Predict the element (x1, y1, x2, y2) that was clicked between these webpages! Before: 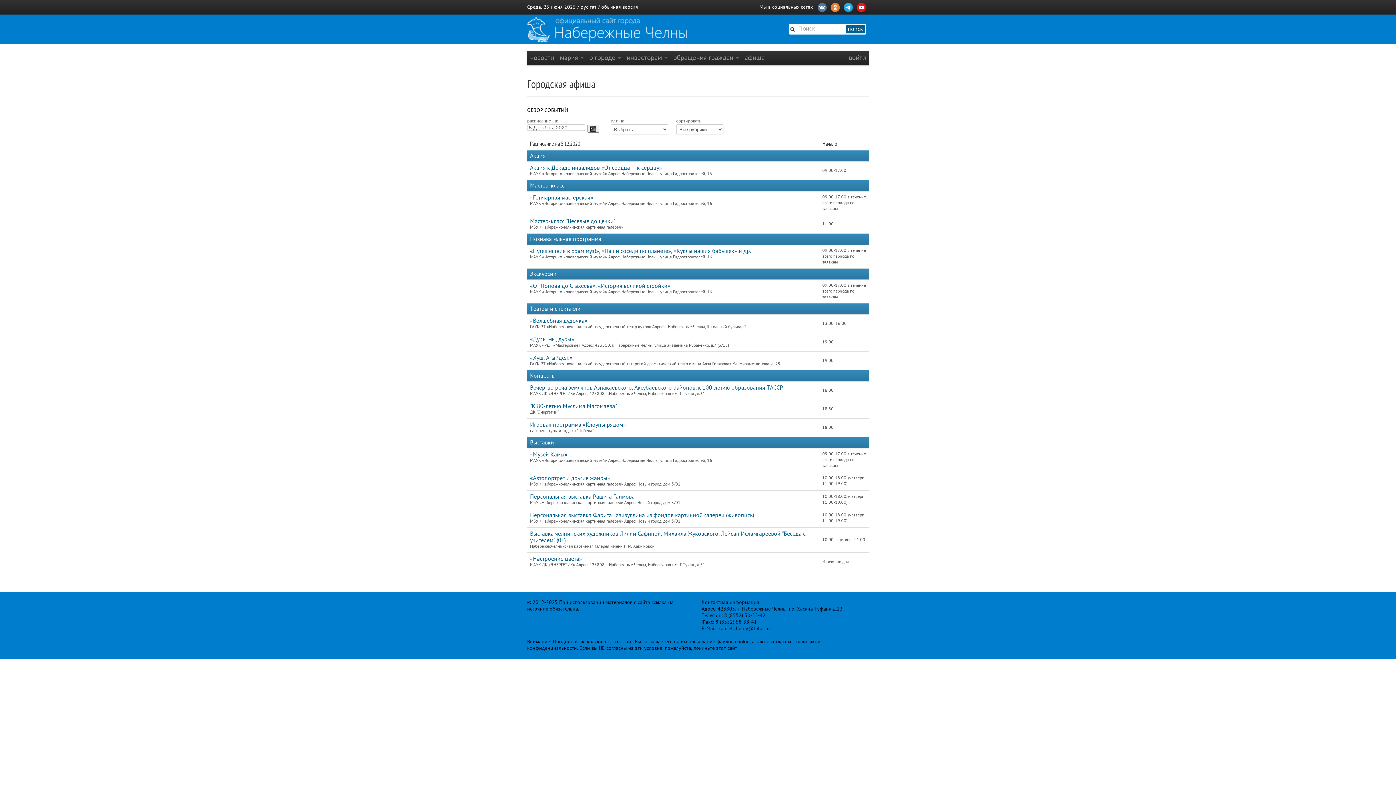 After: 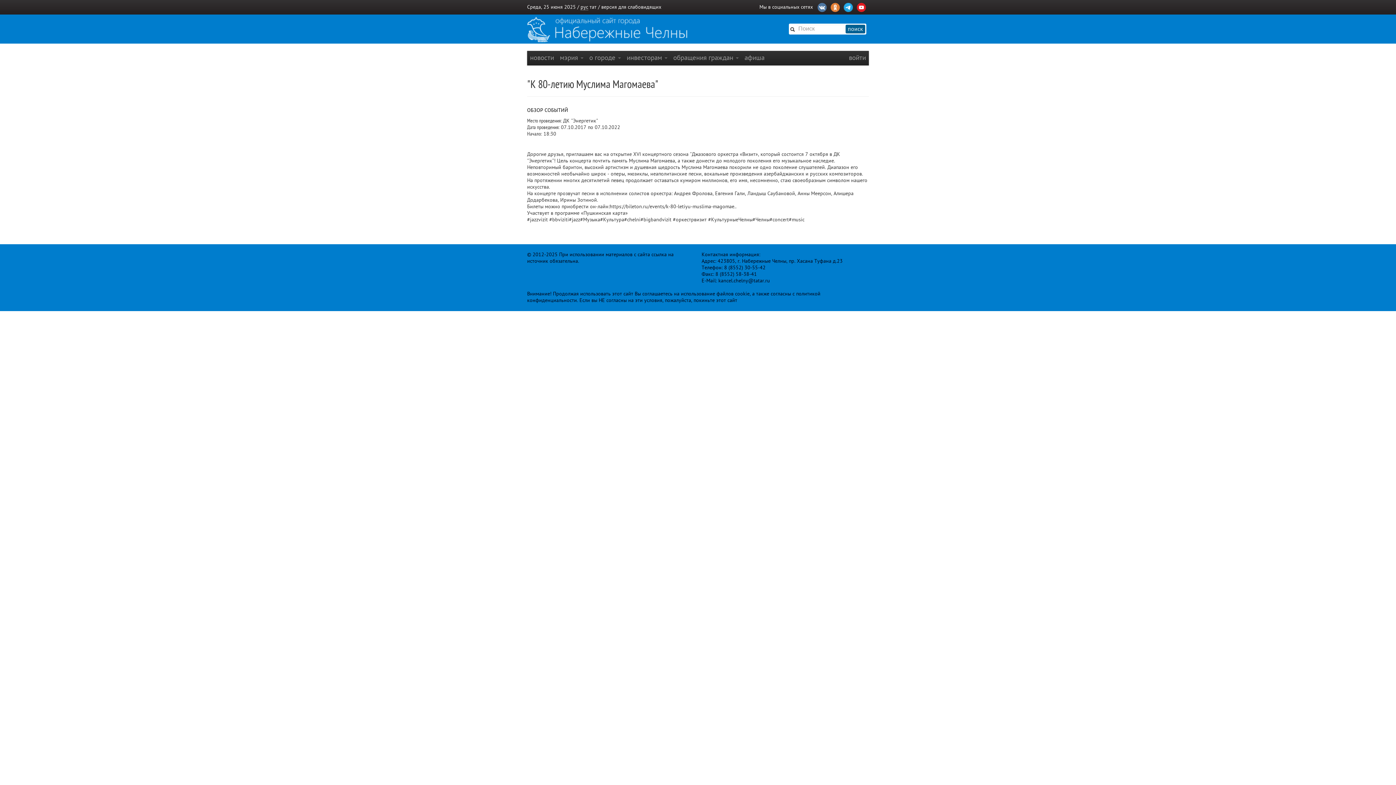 Action: label: "К 80-летию Муслима Магомаева" bbox: (530, 403, 617, 409)